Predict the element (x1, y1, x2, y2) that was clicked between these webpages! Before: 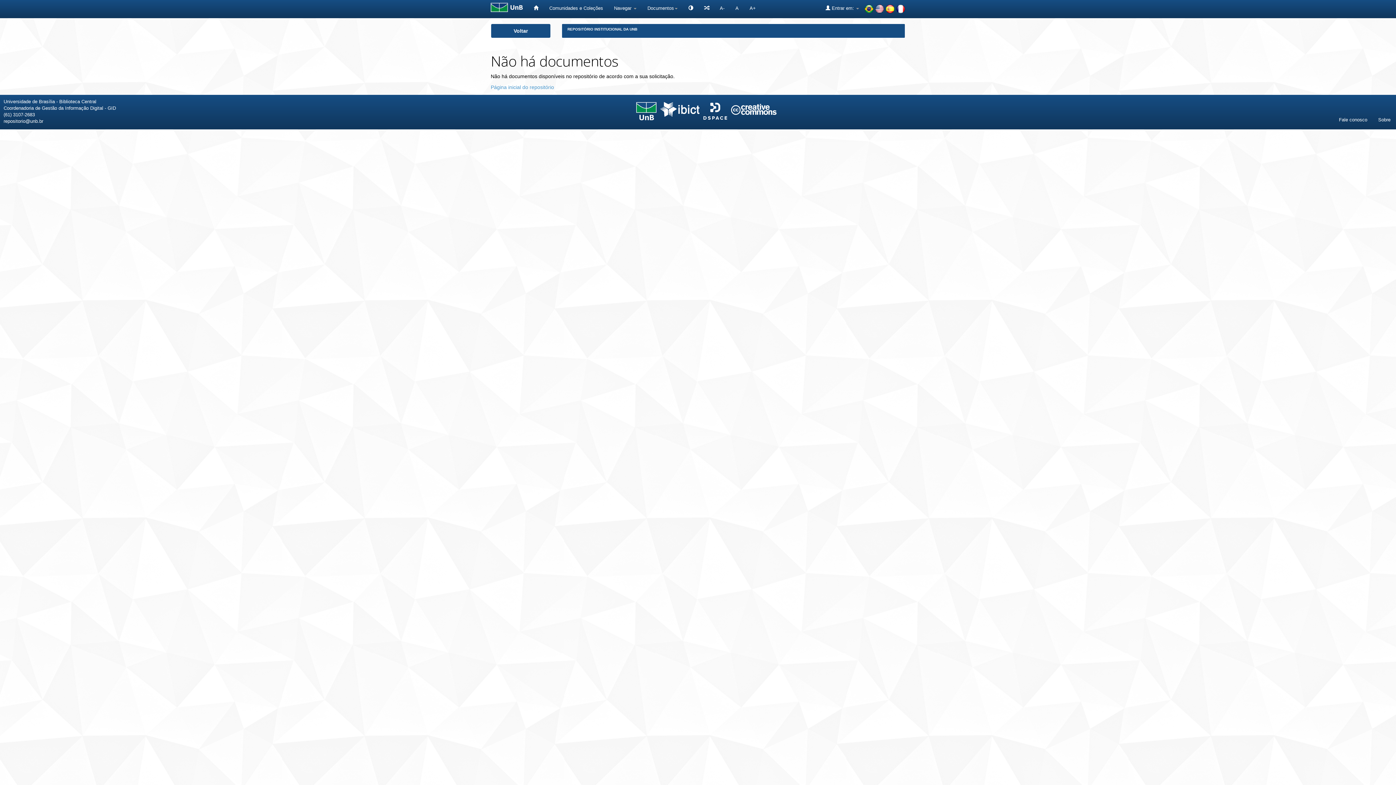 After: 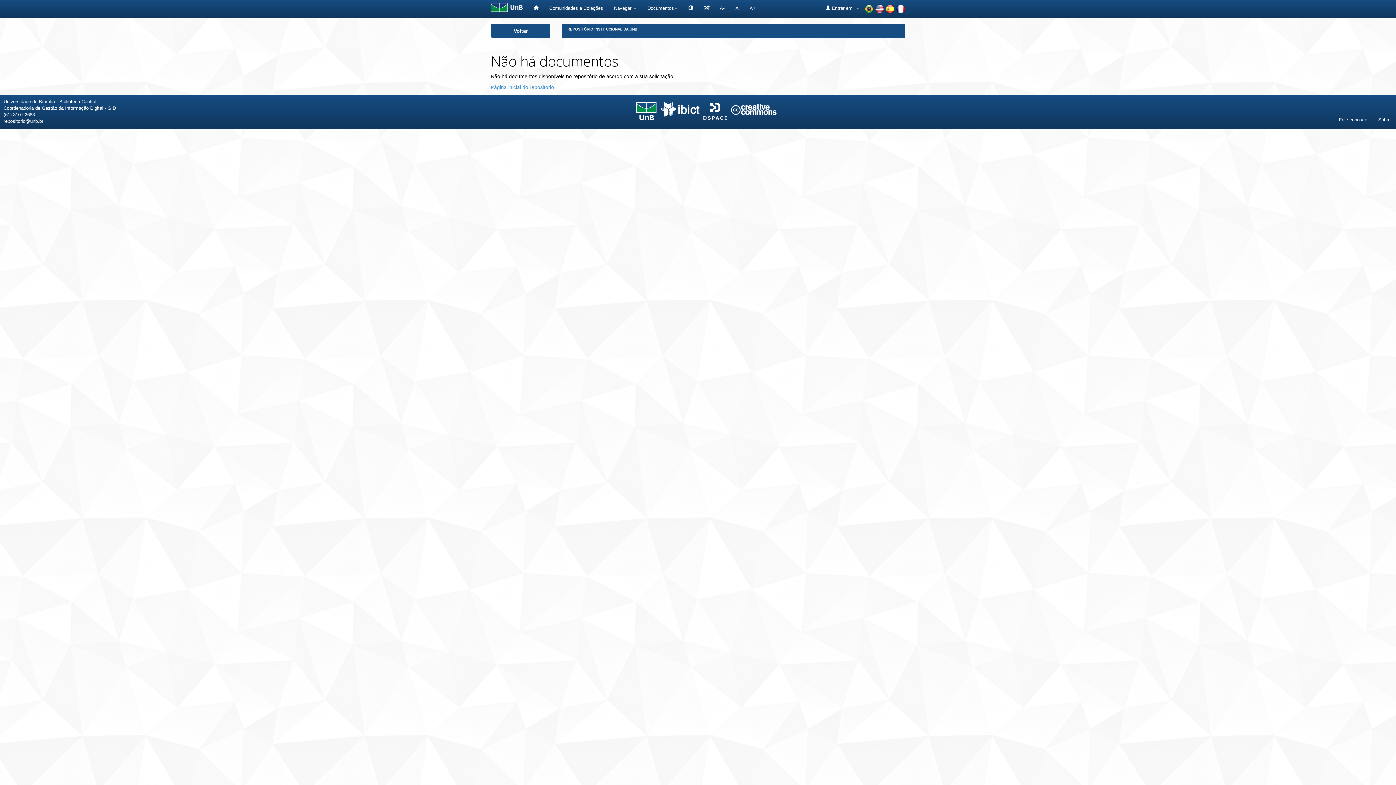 Action: bbox: (703, 107, 727, 113)